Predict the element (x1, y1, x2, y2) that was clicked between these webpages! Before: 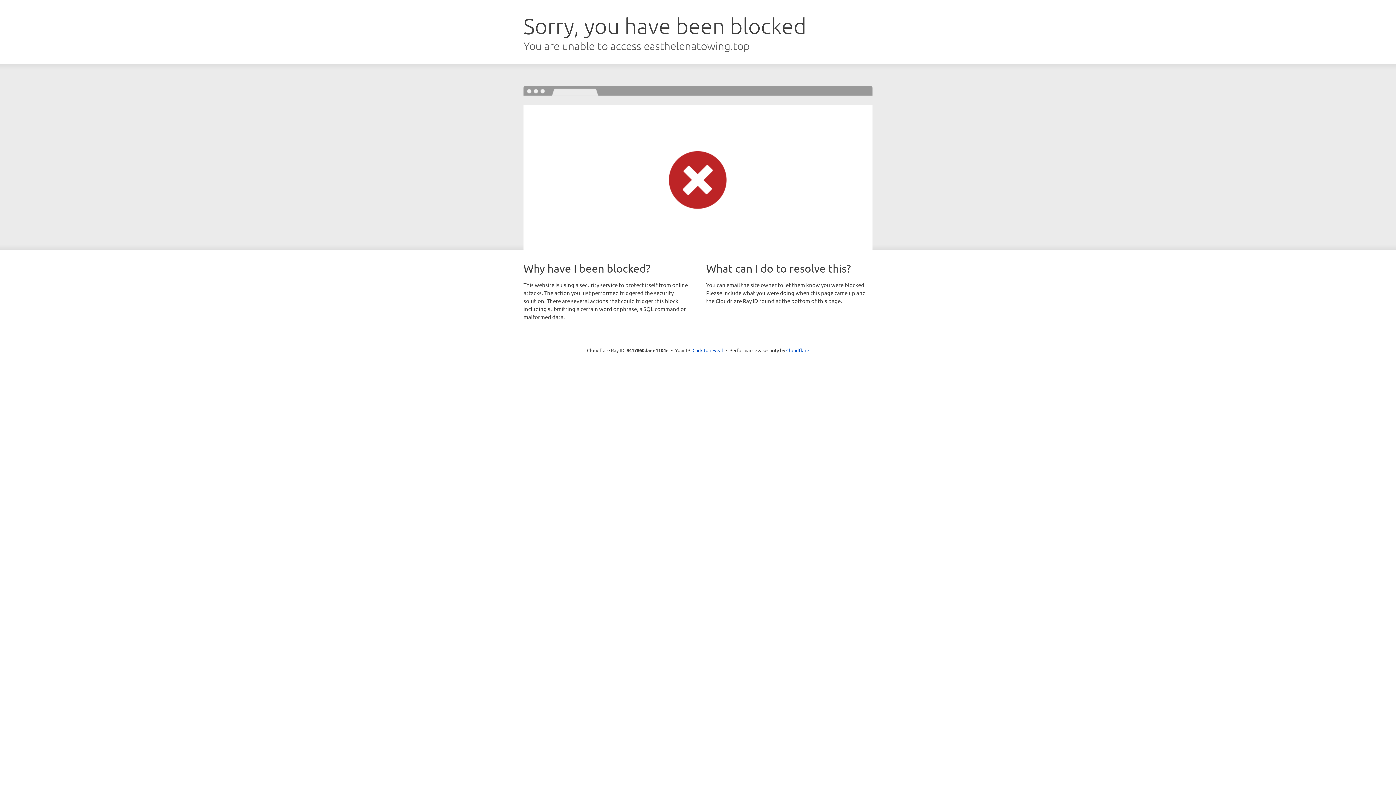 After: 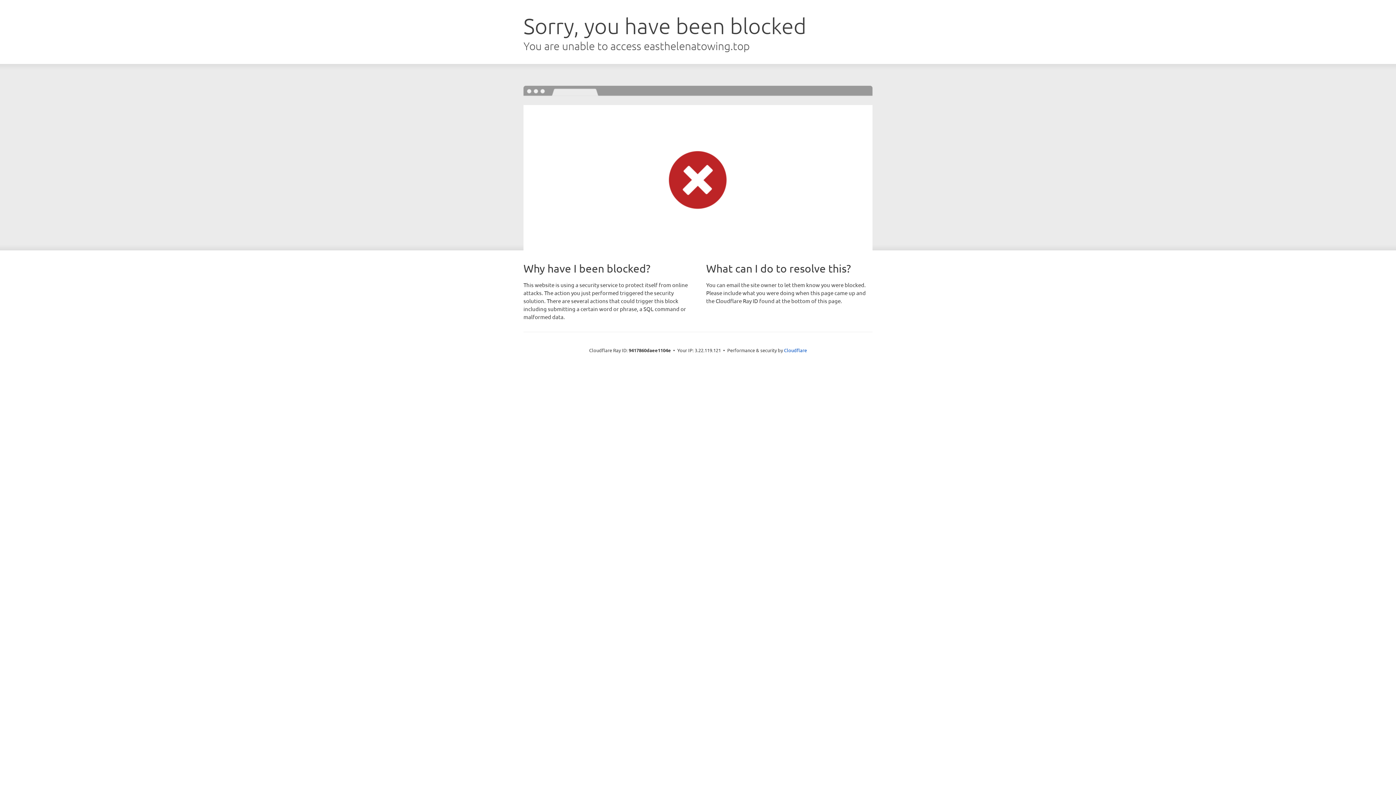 Action: bbox: (692, 346, 723, 353) label: Click to reveal